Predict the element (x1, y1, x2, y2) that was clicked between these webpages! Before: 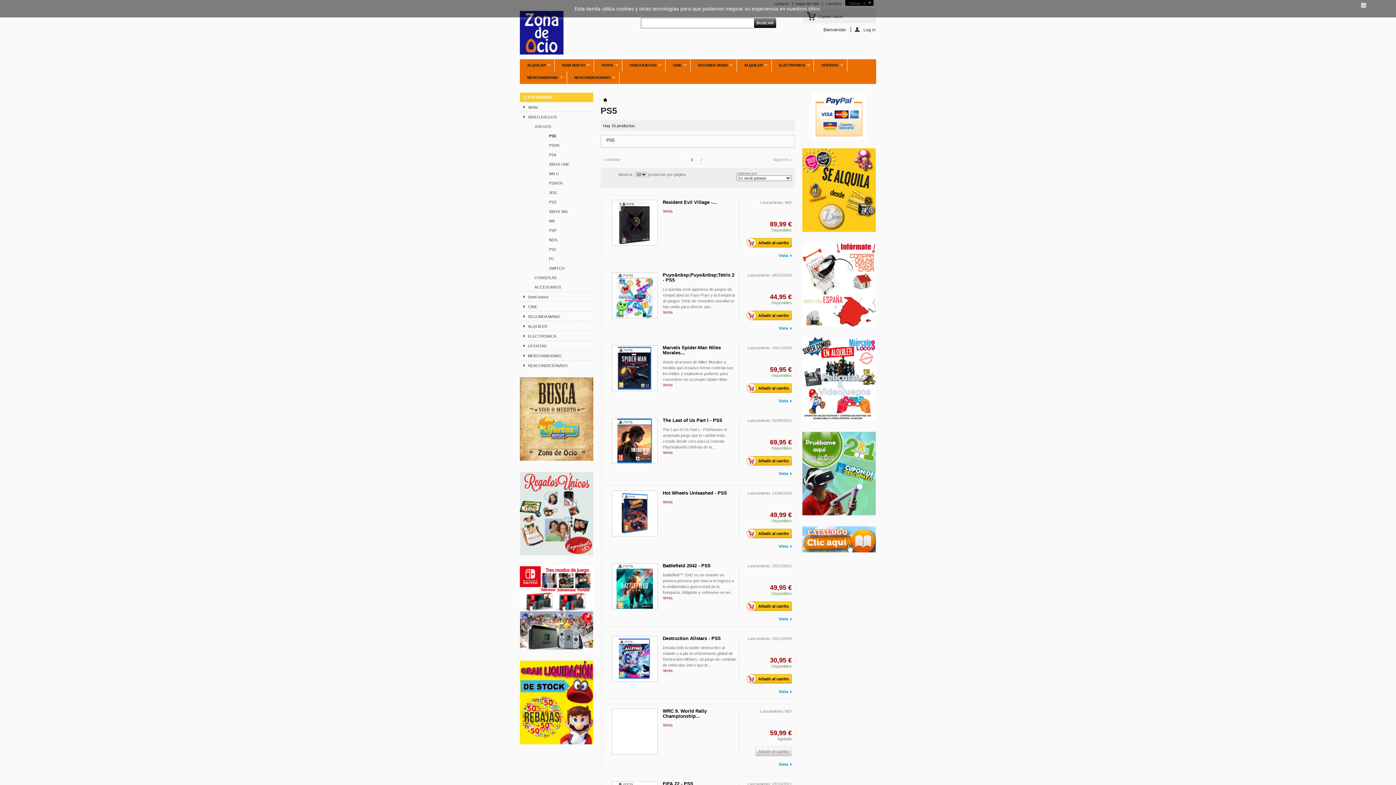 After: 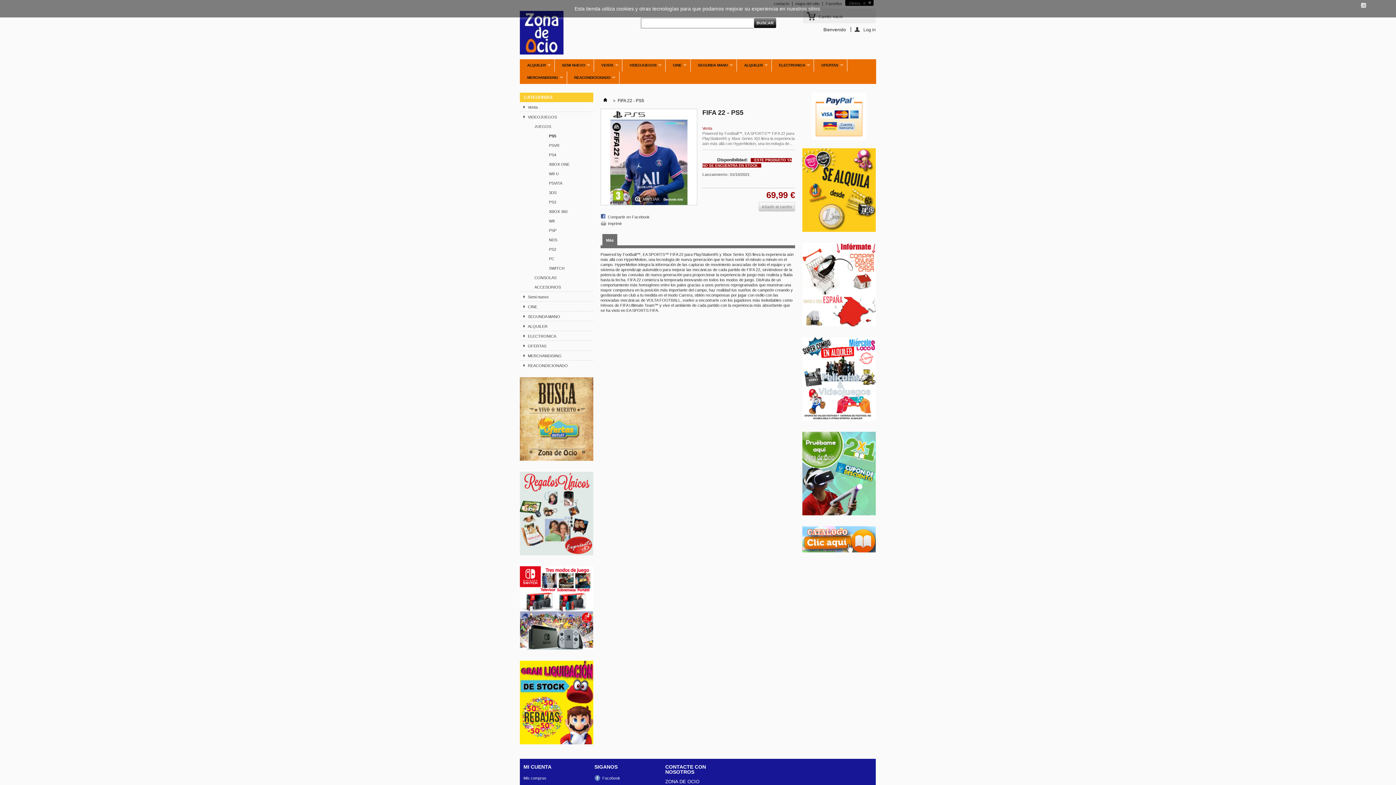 Action: label: FIFA 22 - PS5 bbox: (662, 781, 693, 787)